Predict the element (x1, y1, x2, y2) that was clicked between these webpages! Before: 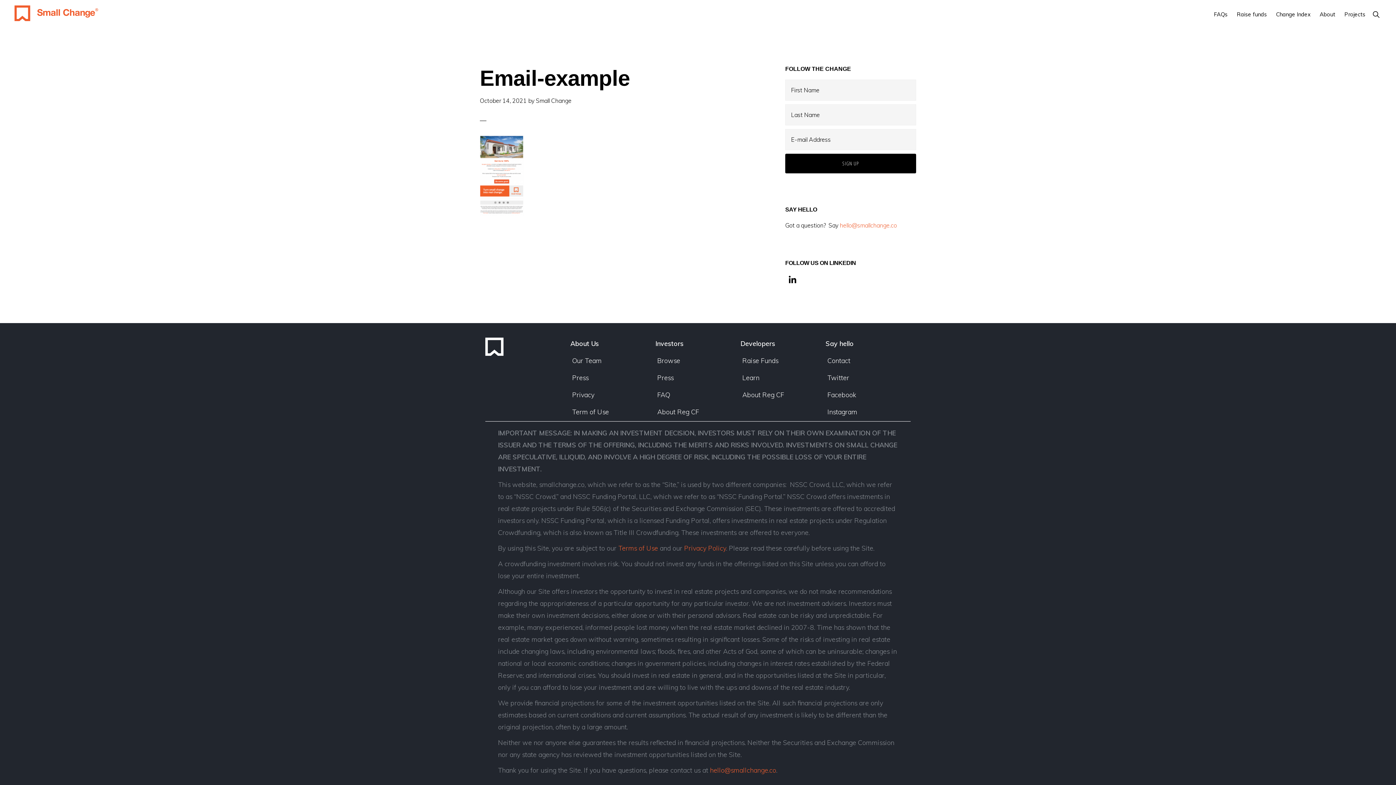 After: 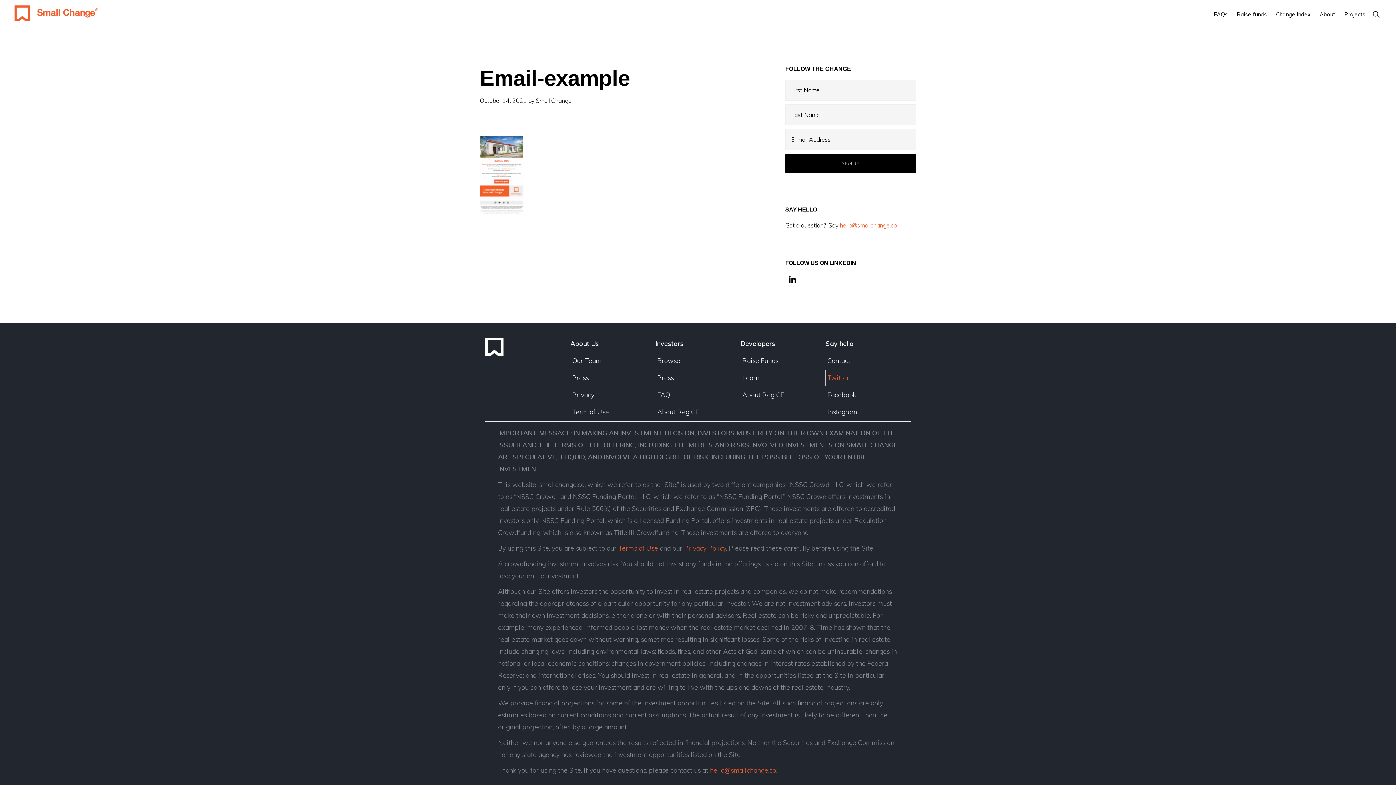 Action: bbox: (825, 370, 910, 385) label: Twitter